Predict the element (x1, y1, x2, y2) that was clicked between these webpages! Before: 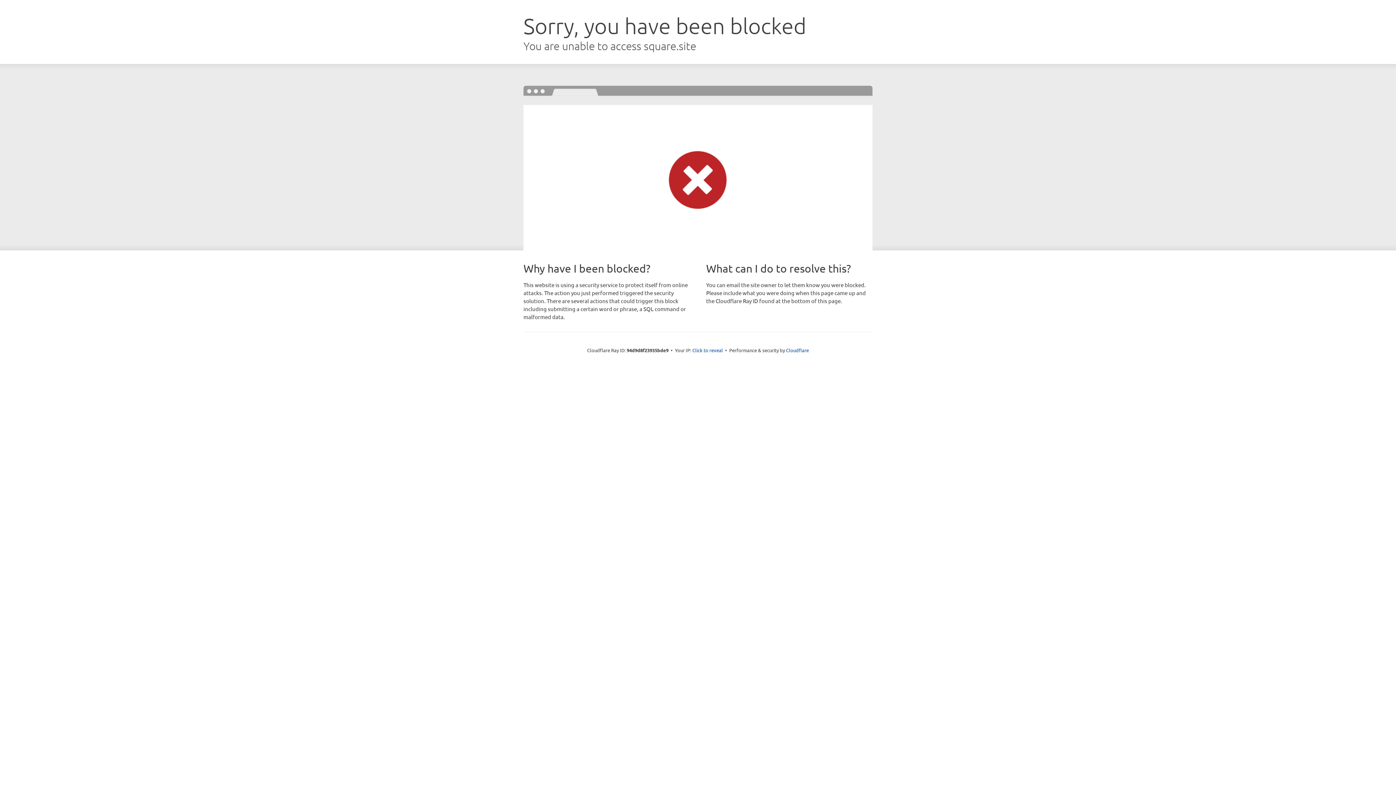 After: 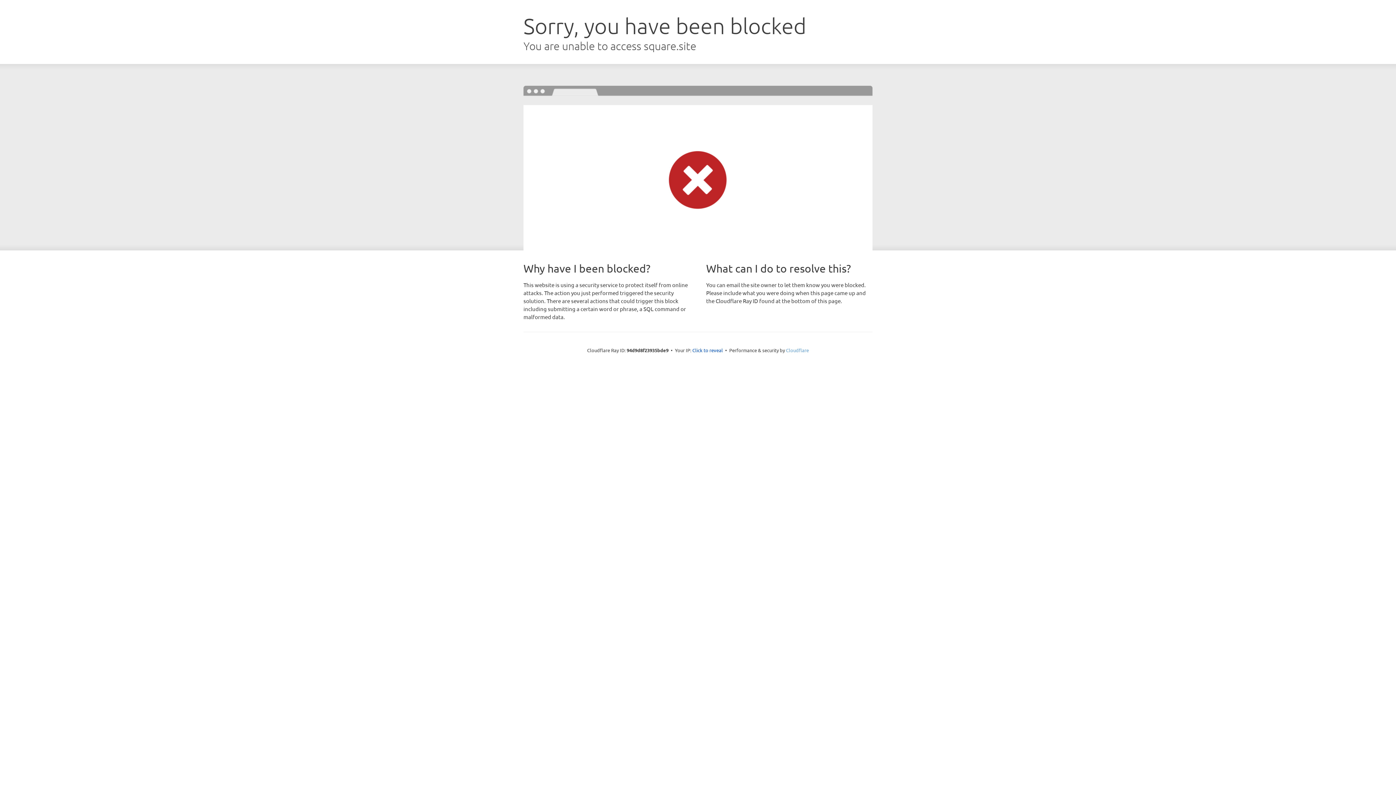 Action: bbox: (786, 347, 809, 353) label: Cloudflare